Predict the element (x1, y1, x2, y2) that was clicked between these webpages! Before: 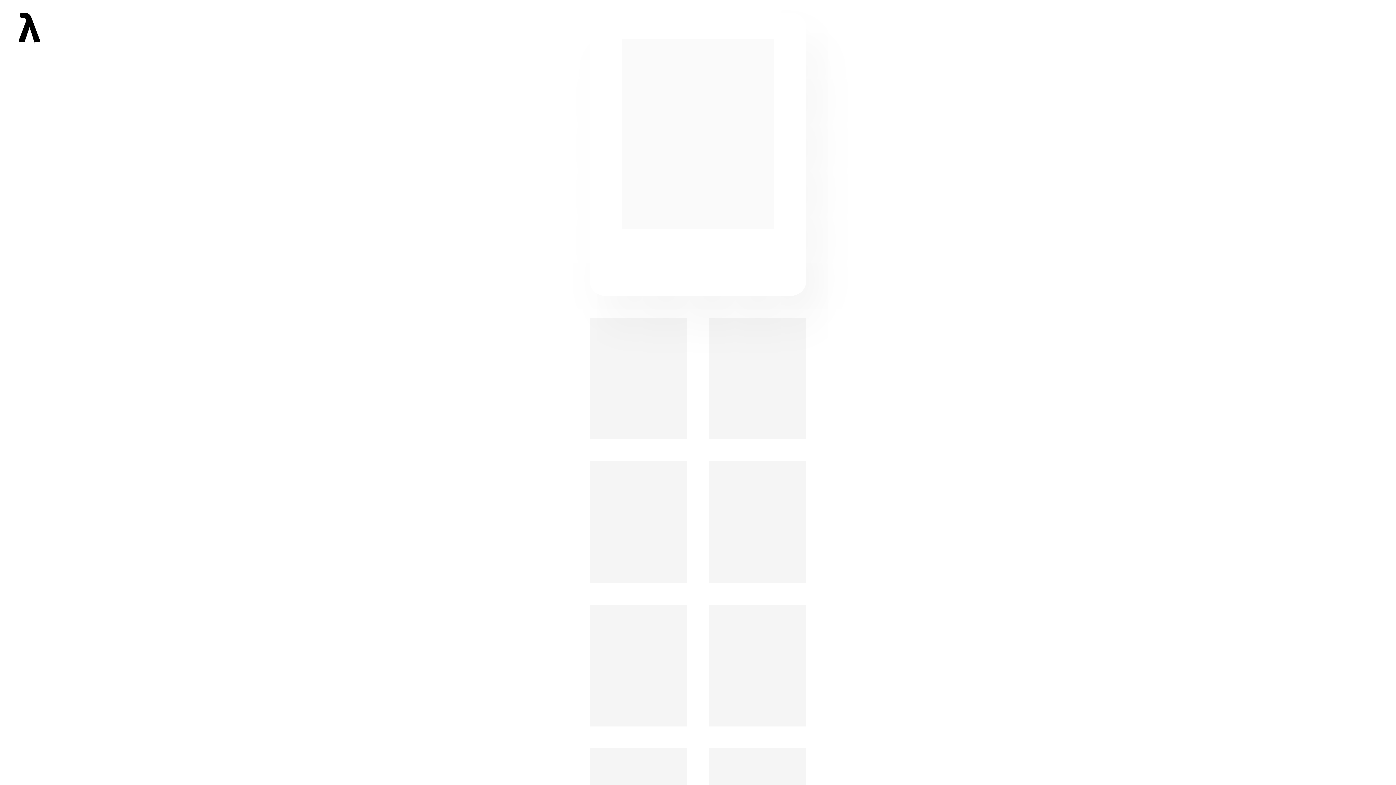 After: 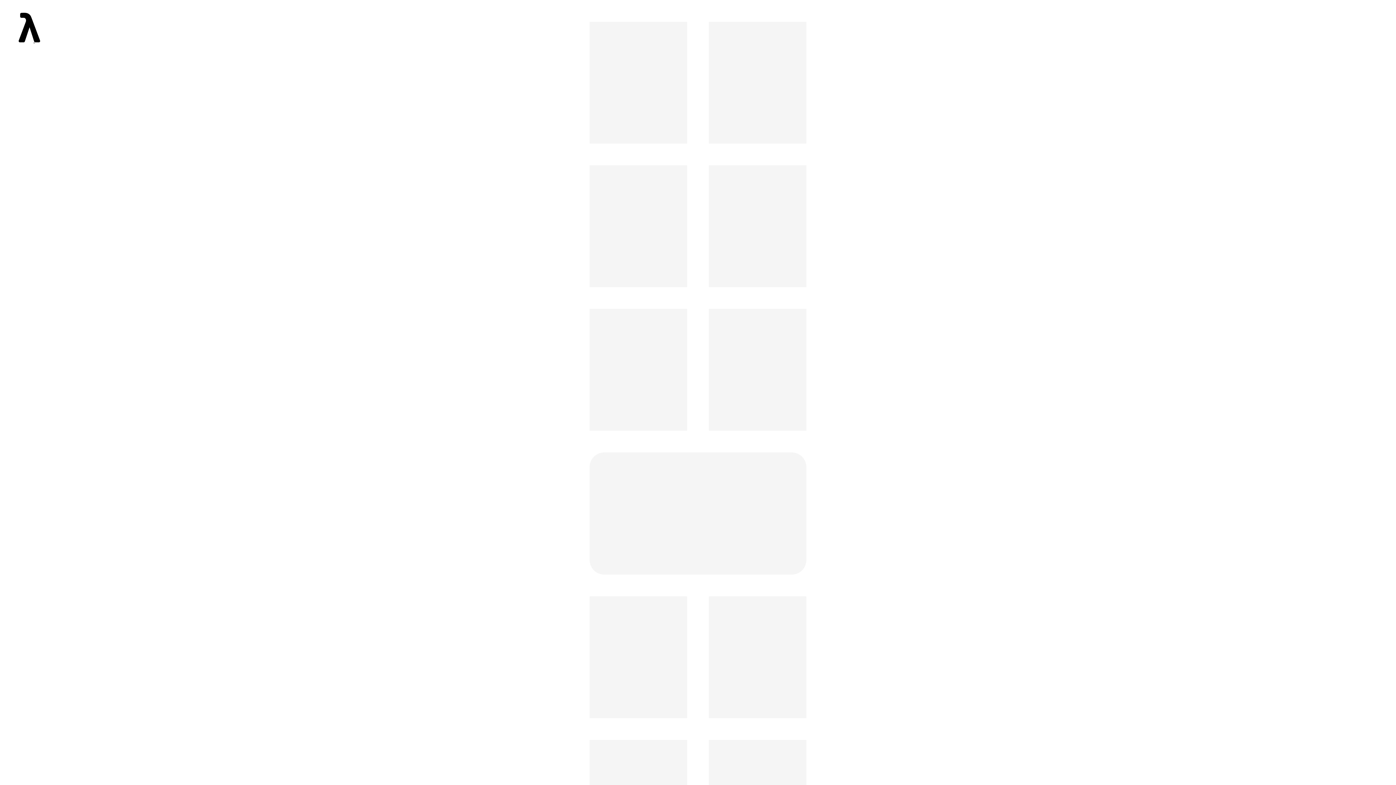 Action: bbox: (18, 12, 40, 43)